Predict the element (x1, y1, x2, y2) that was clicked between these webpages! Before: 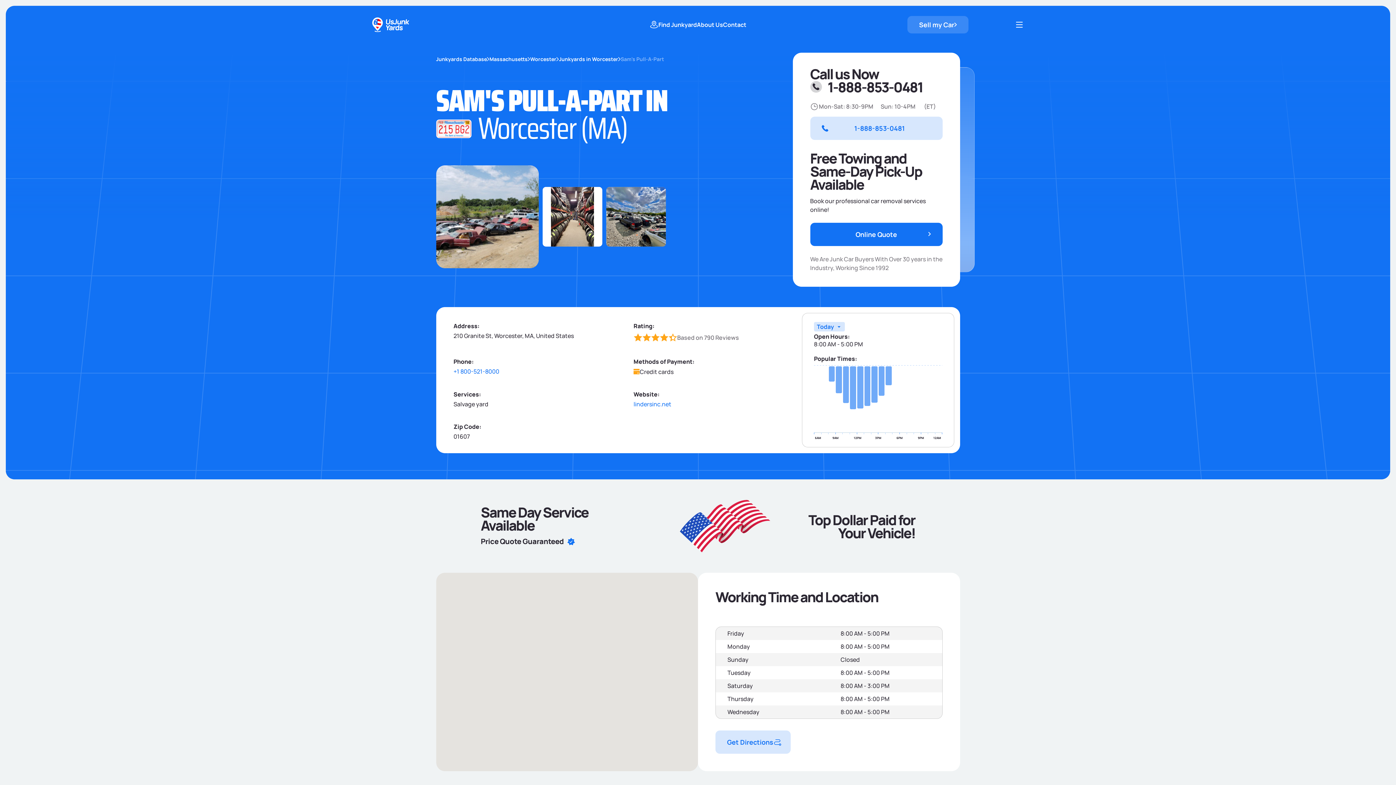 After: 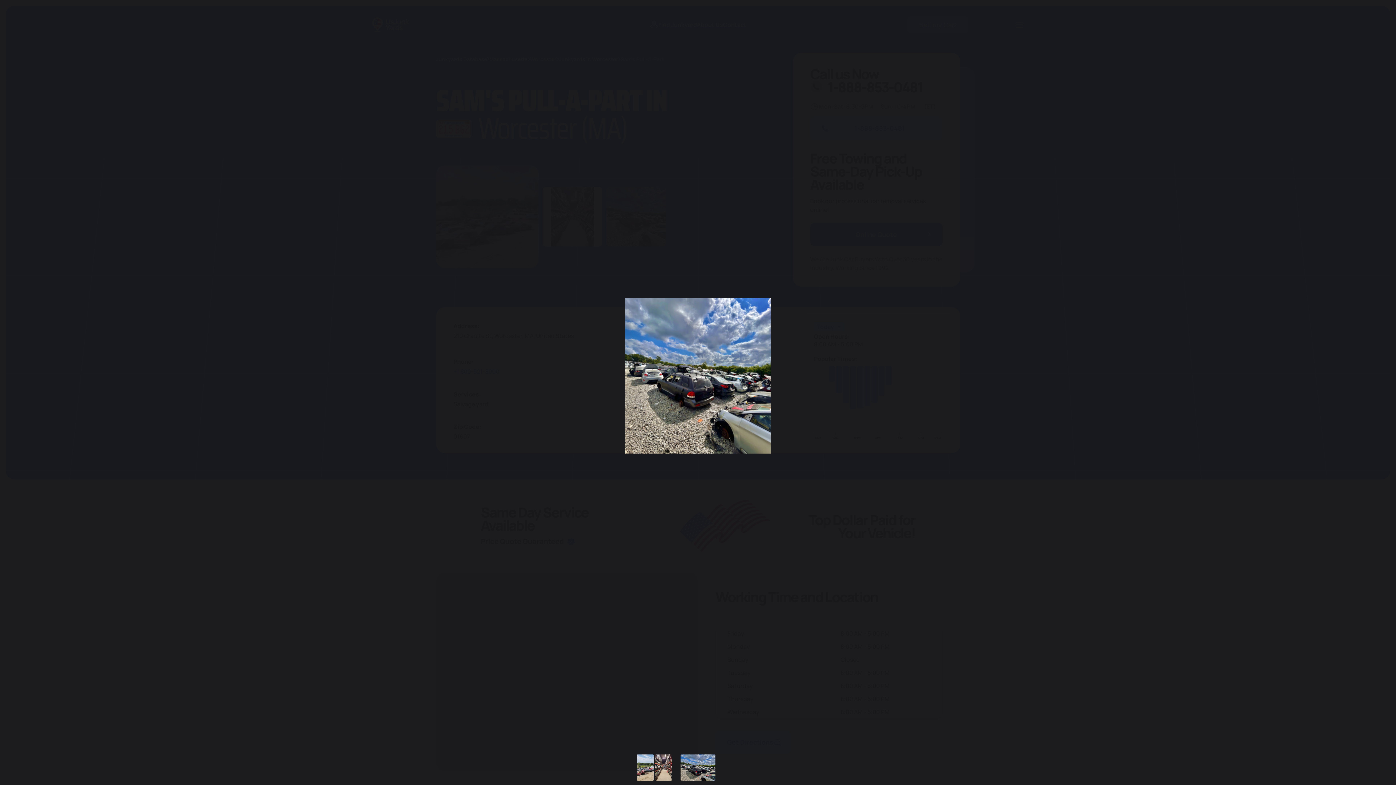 Action: bbox: (606, 187, 665, 246)